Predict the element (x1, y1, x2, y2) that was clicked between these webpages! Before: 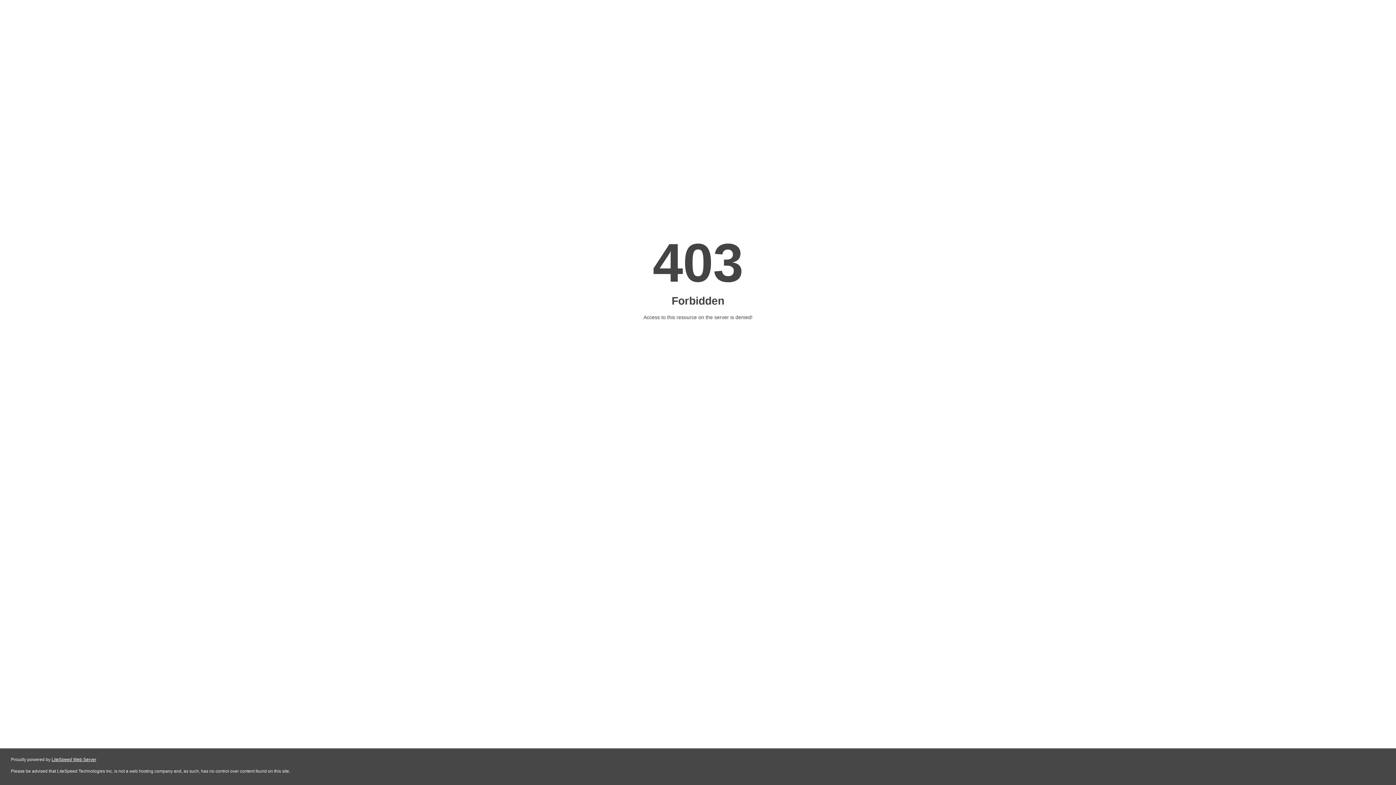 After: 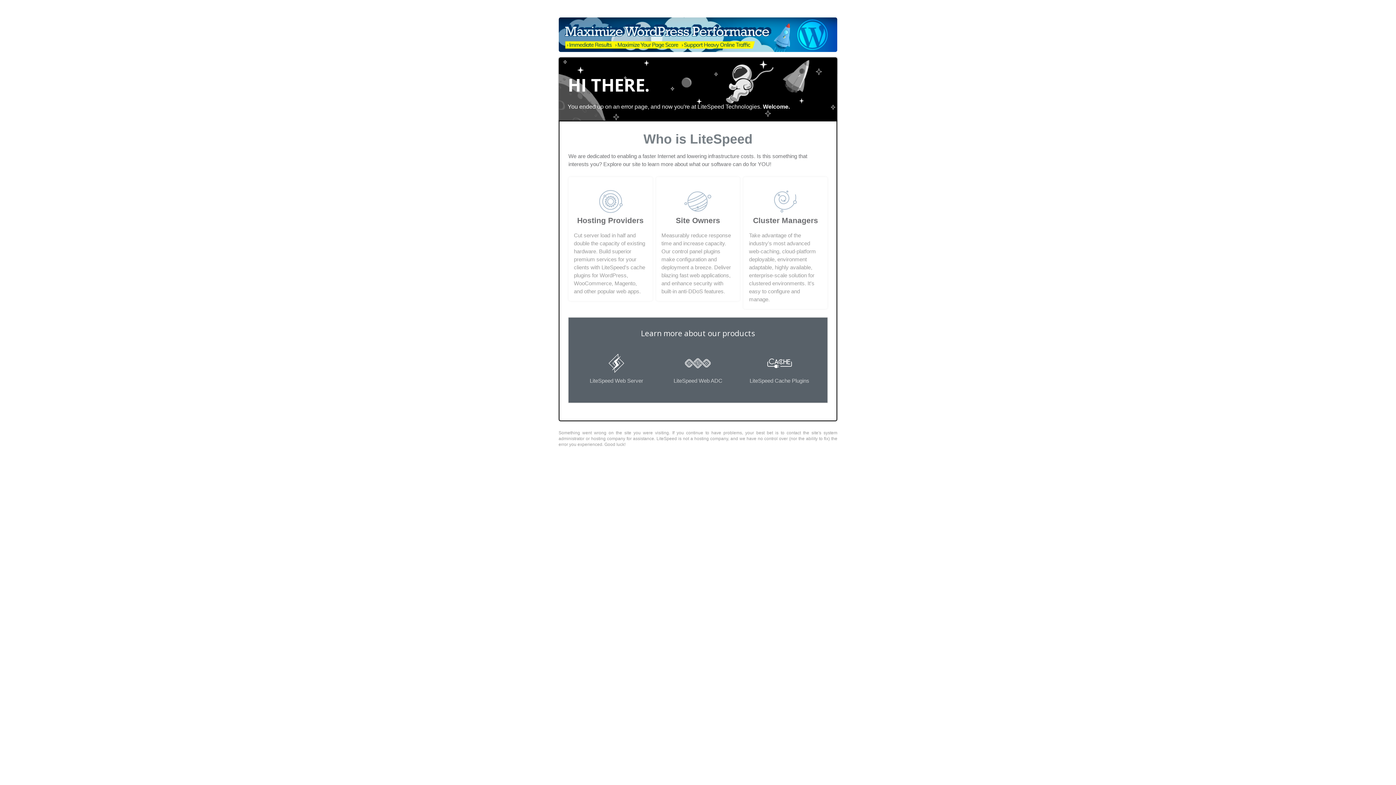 Action: label: LiteSpeed Web Server bbox: (51, 757, 96, 762)